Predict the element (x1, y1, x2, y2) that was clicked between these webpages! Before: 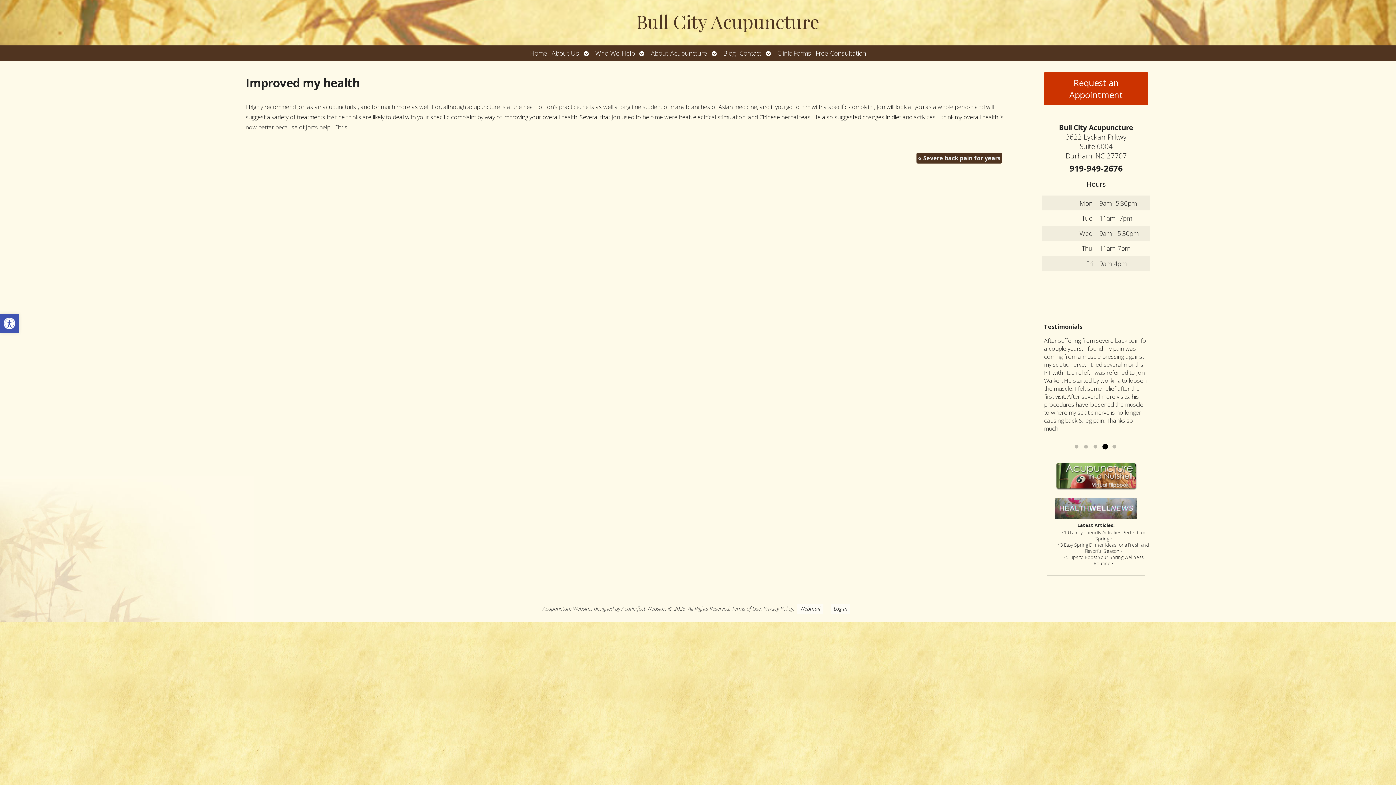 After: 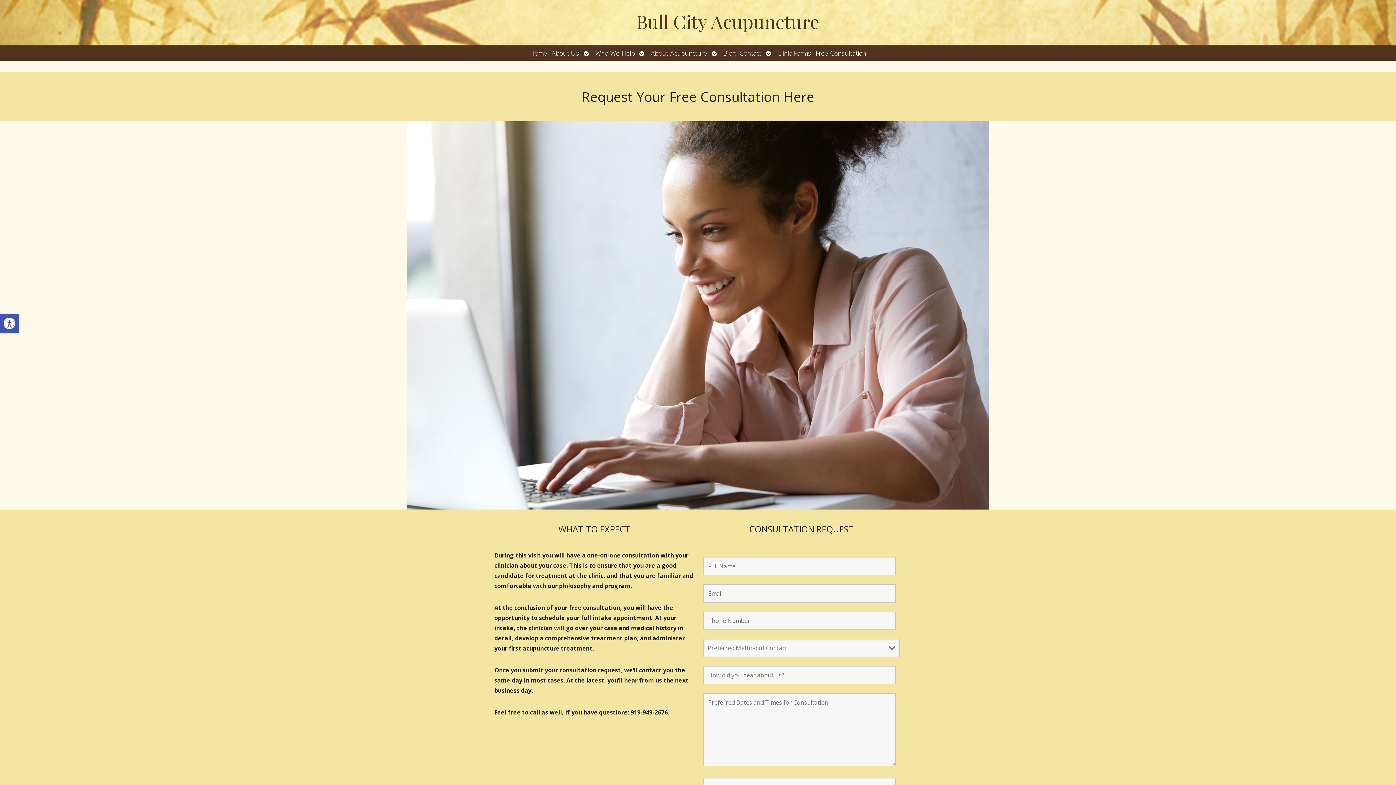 Action: label: Free Consultation bbox: (813, 45, 868, 60)